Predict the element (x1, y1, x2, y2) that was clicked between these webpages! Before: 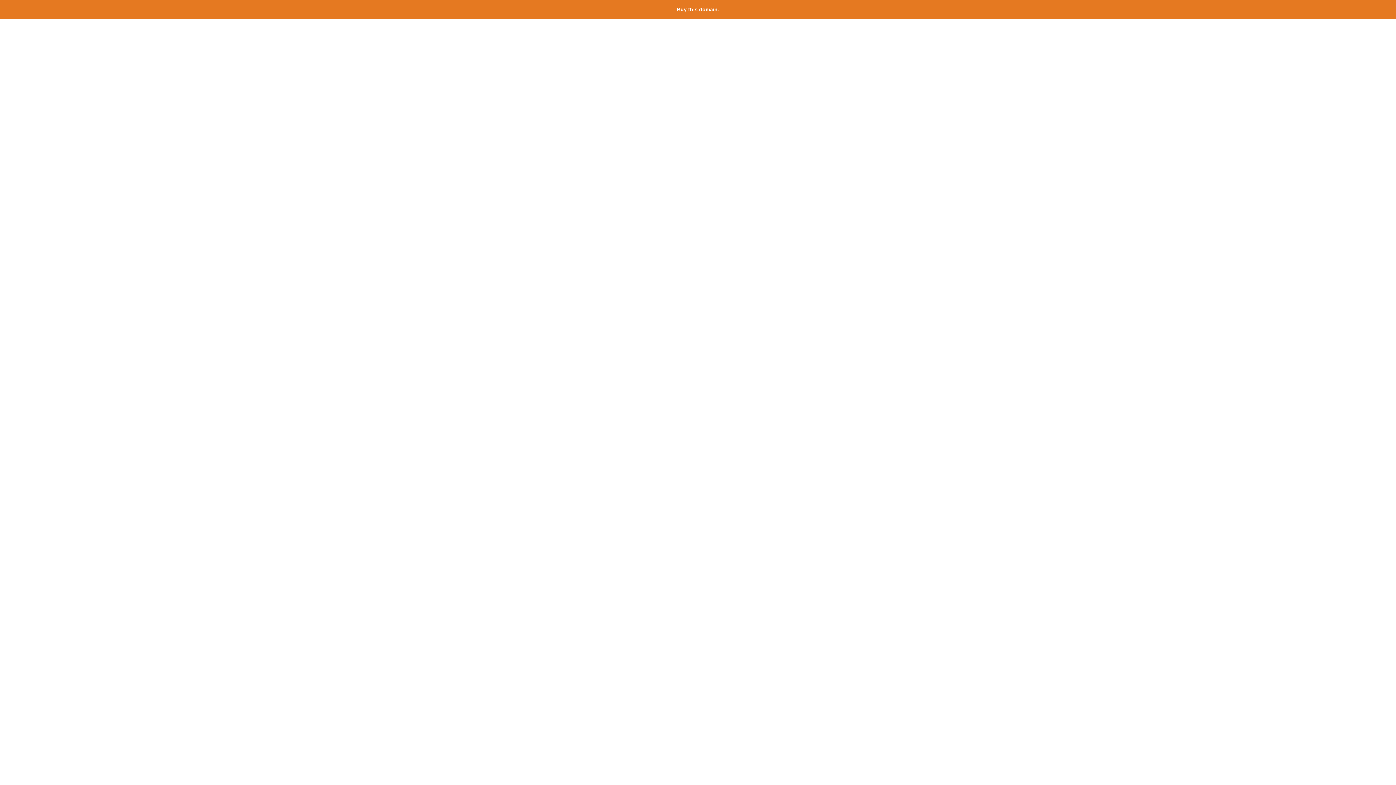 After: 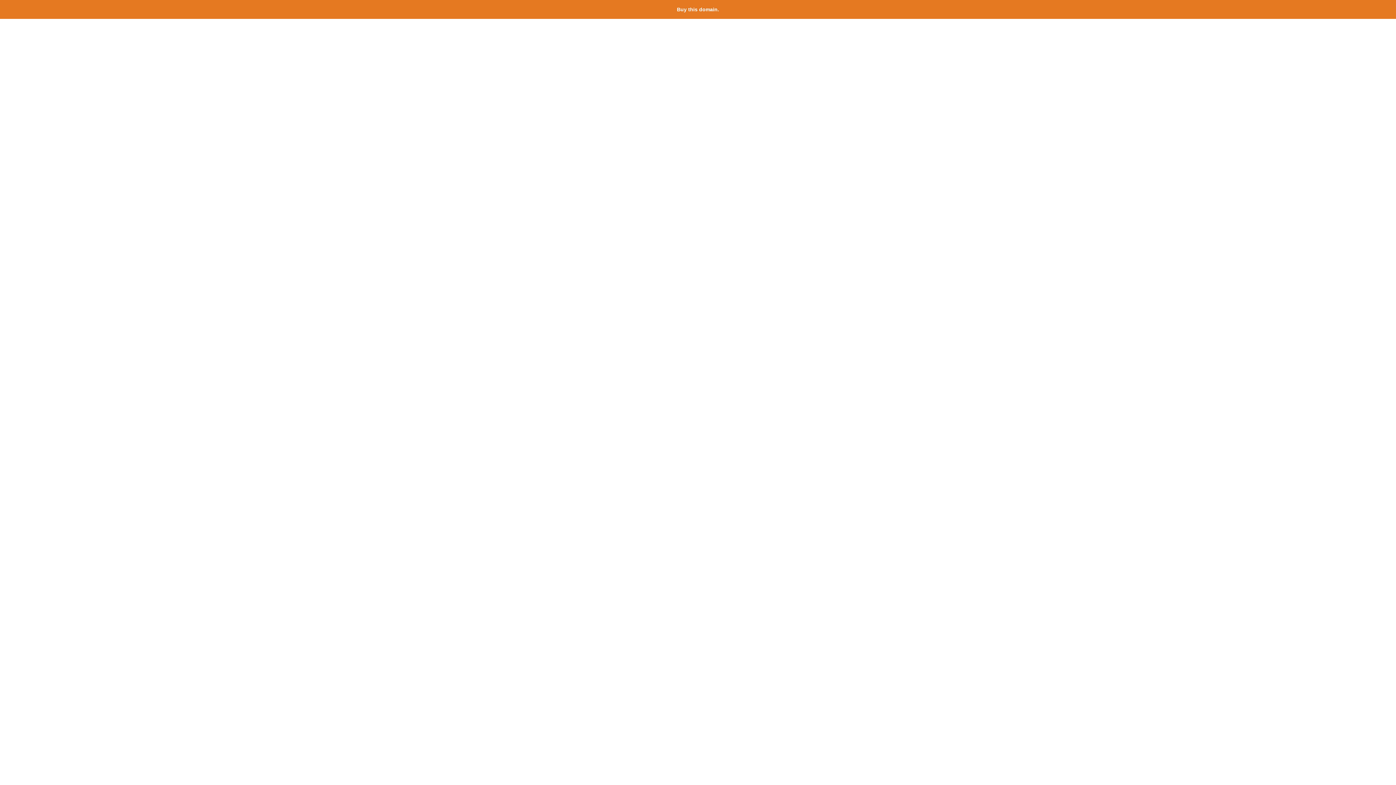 Action: bbox: (677, 6, 719, 12) label: Buy this domain.